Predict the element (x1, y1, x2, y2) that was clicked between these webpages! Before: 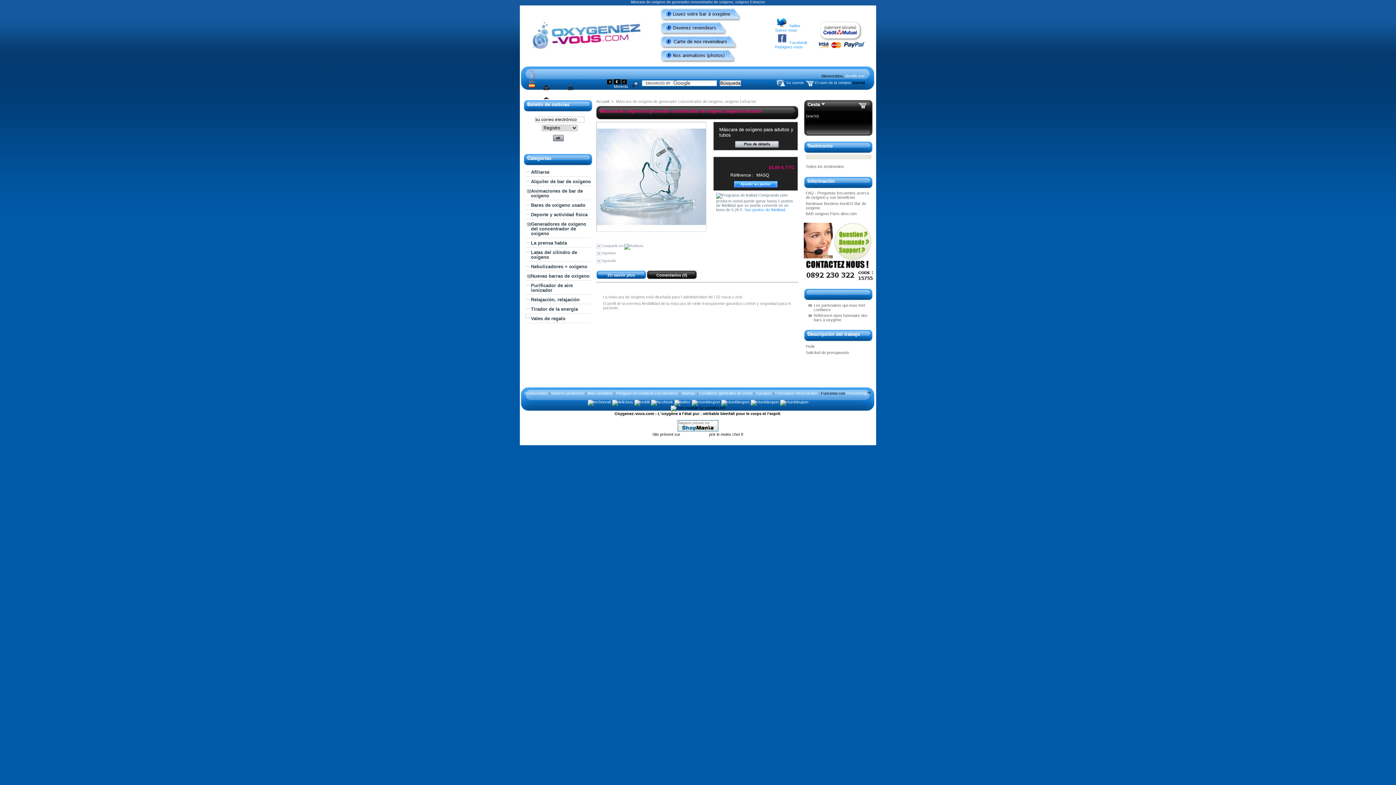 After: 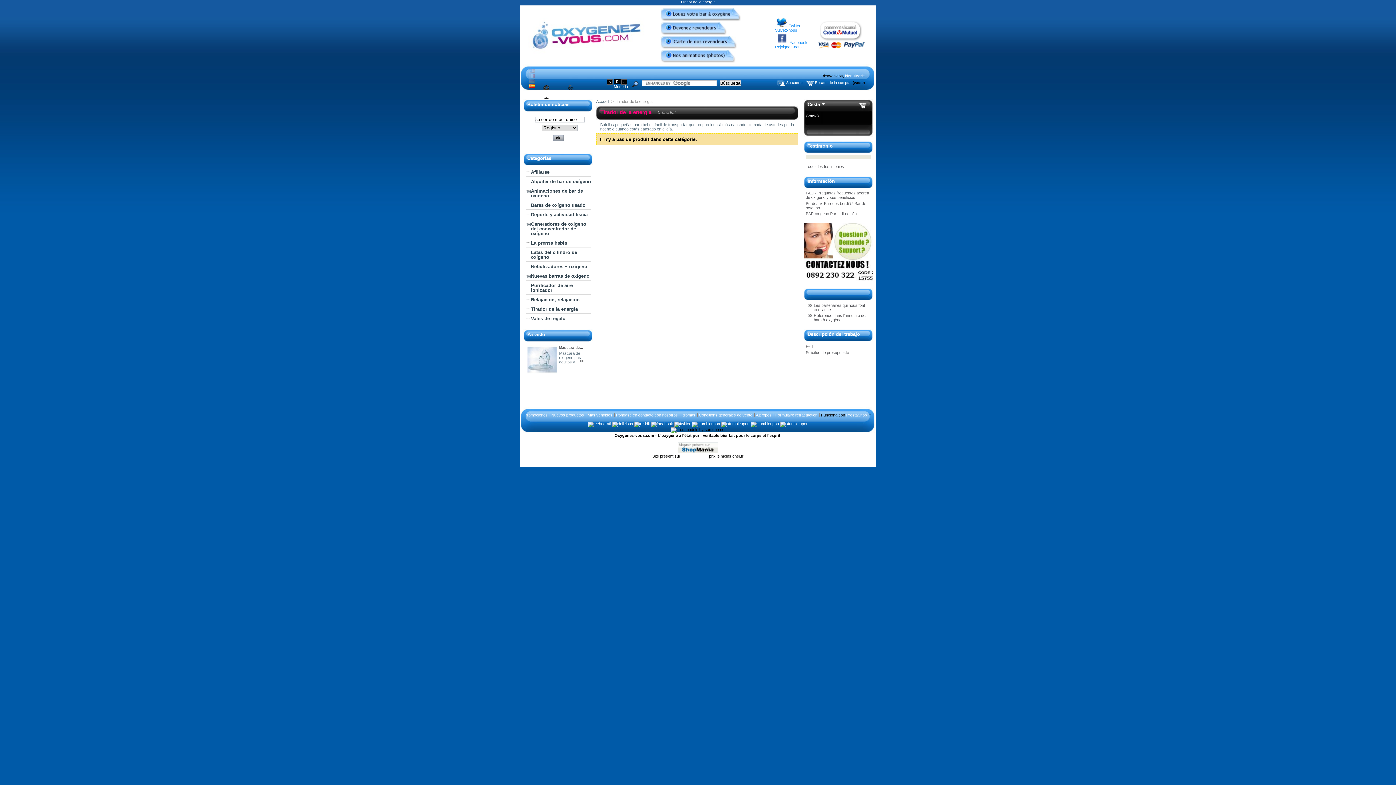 Action: label: Tirador de la energía bbox: (531, 306, 578, 312)